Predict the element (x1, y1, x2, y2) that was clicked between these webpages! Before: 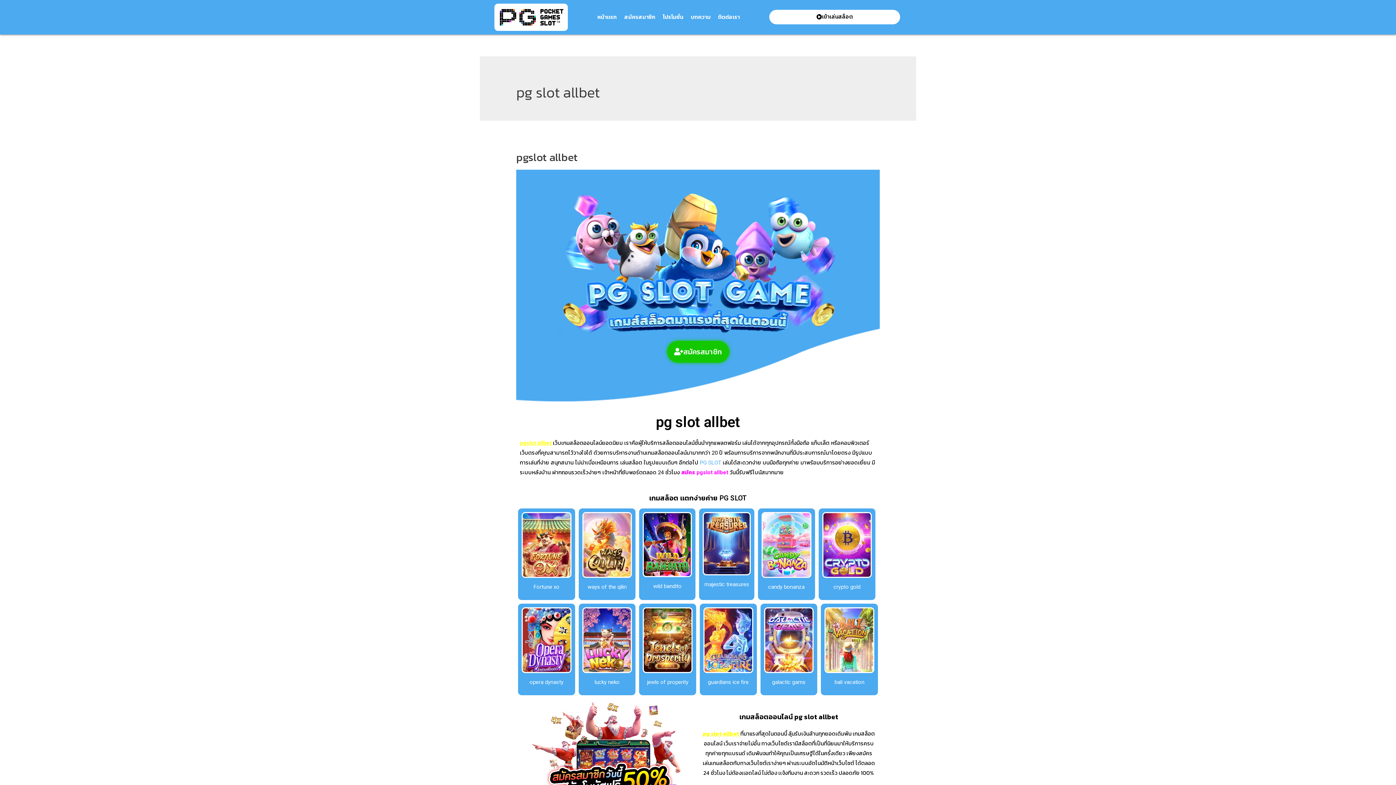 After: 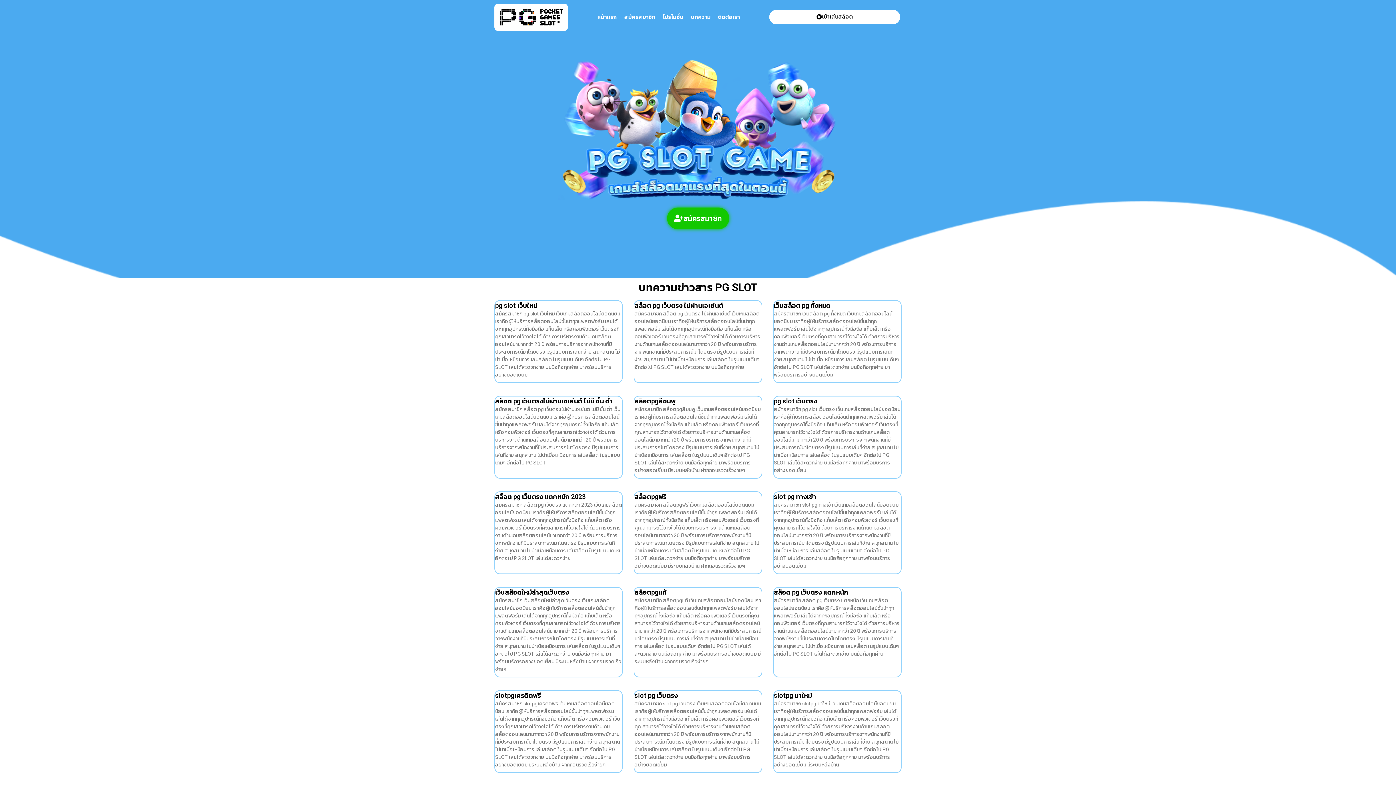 Action: bbox: (687, 8, 714, 25) label: บทความ